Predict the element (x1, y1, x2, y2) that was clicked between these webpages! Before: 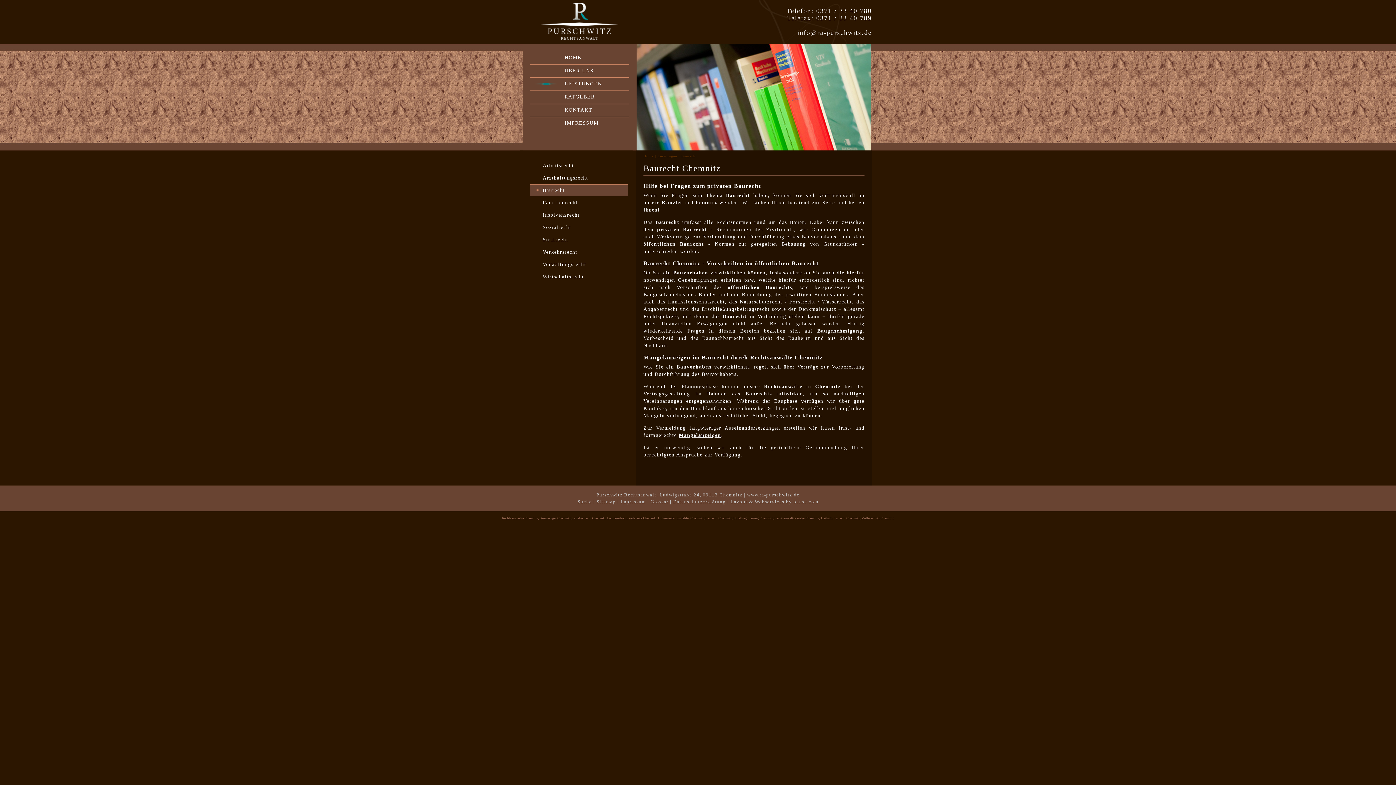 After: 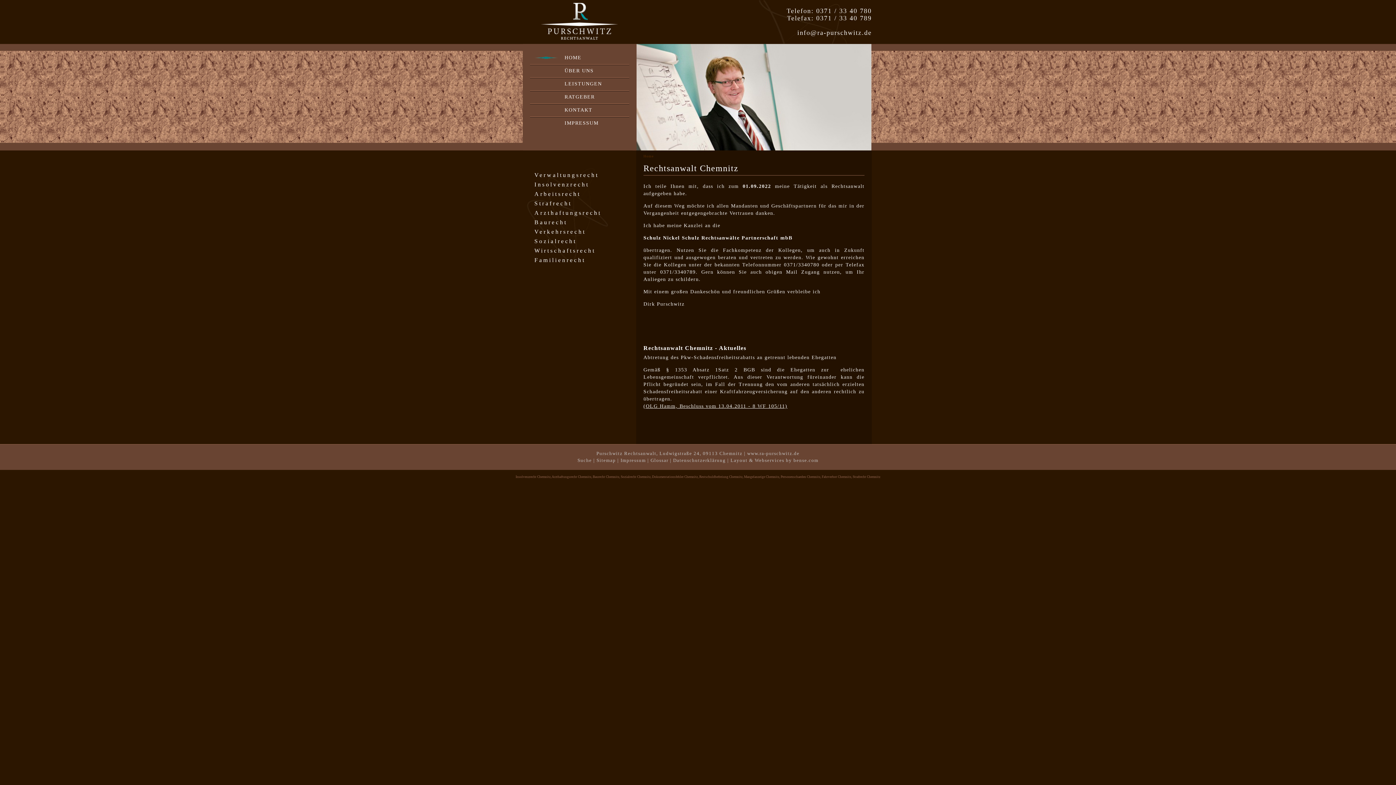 Action: label: HOME bbox: (533, 51, 629, 64)